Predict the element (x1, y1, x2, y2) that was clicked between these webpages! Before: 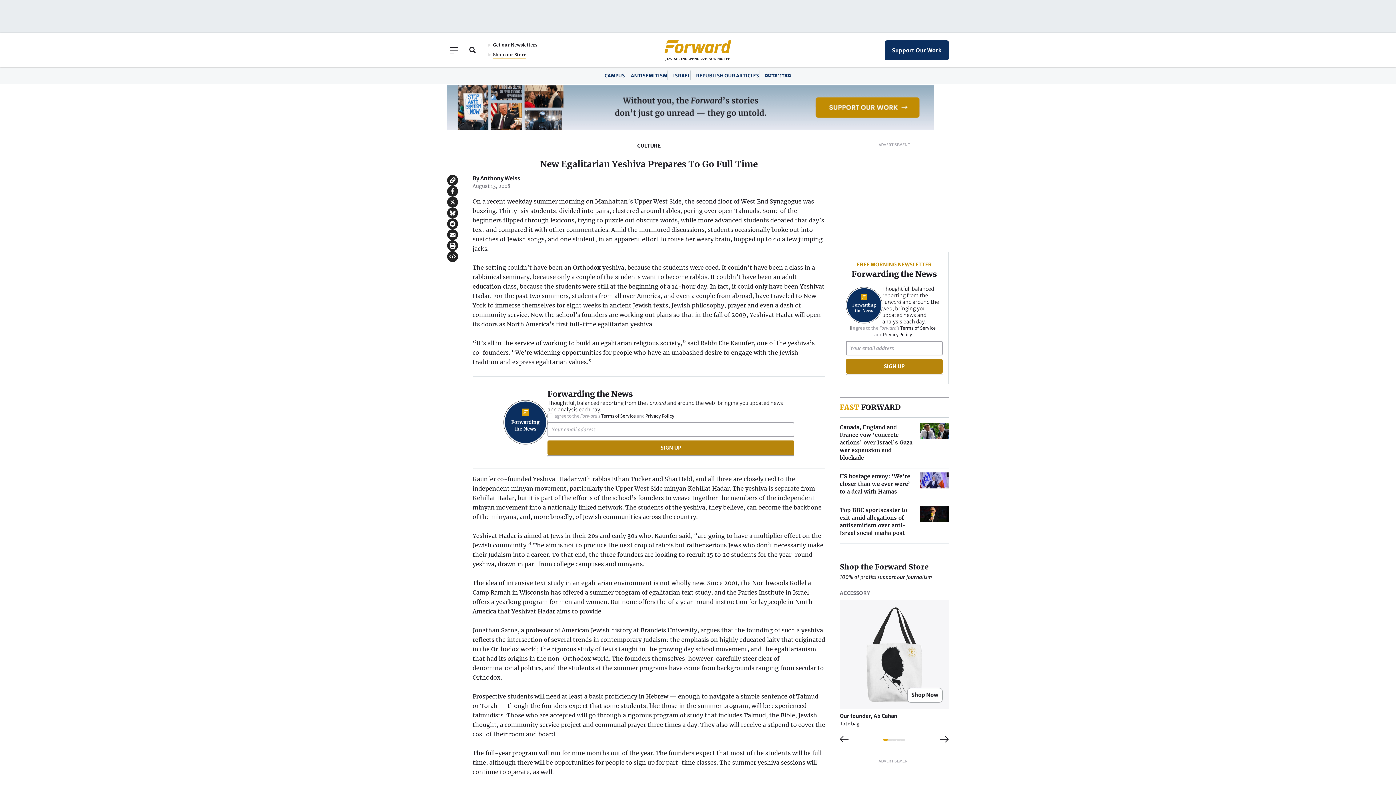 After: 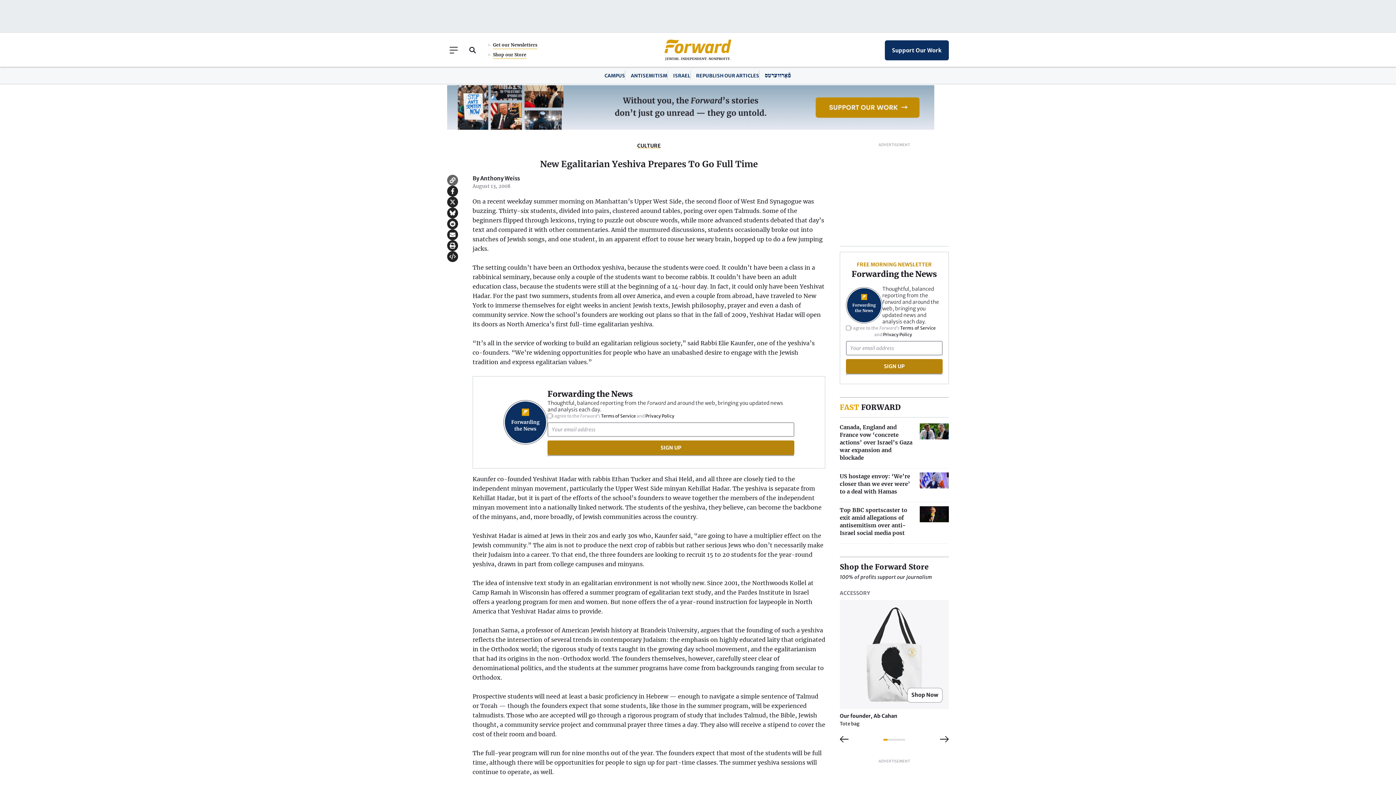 Action: bbox: (447, 174, 458, 185) label: Copy to clipboard